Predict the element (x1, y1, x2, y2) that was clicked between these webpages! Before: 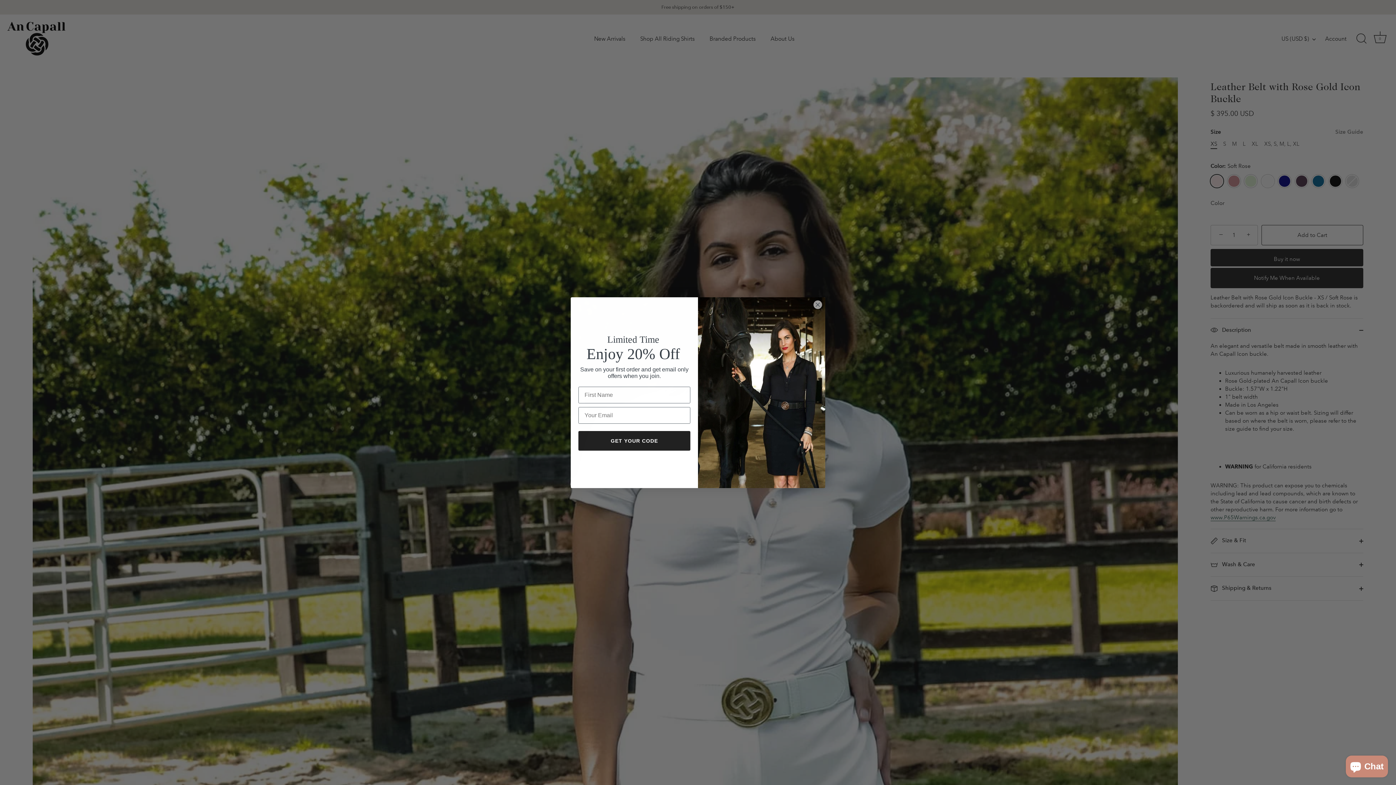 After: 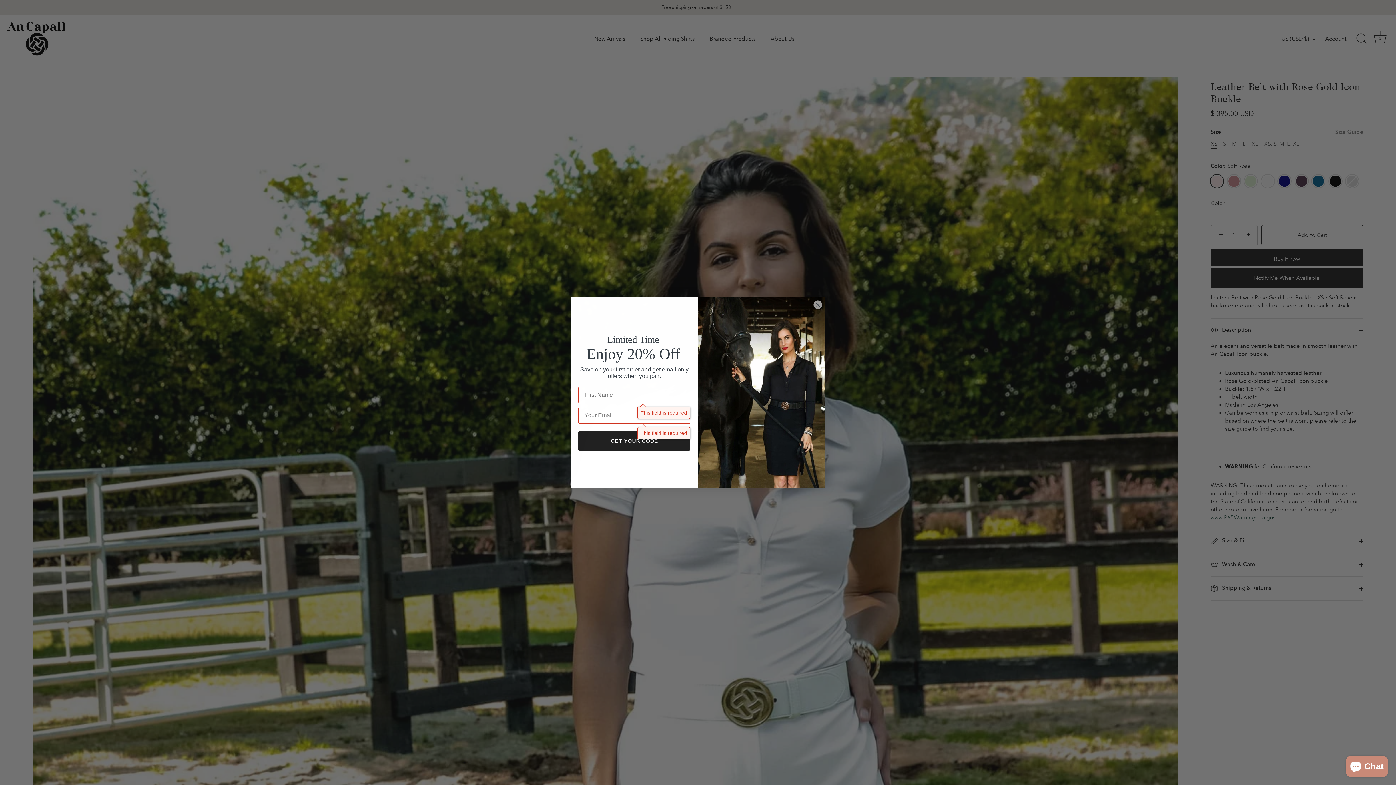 Action: label: GET YOUR CODE bbox: (578, 431, 690, 450)